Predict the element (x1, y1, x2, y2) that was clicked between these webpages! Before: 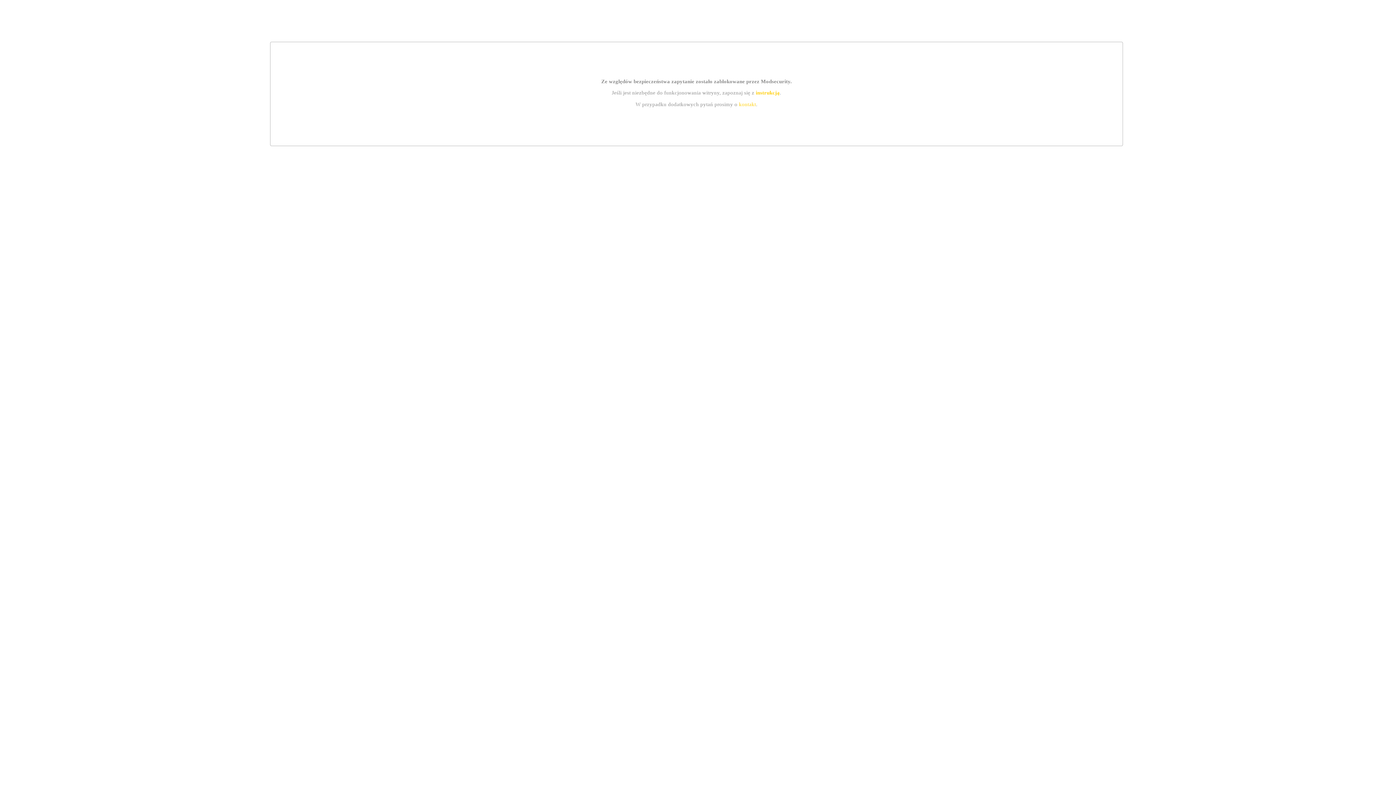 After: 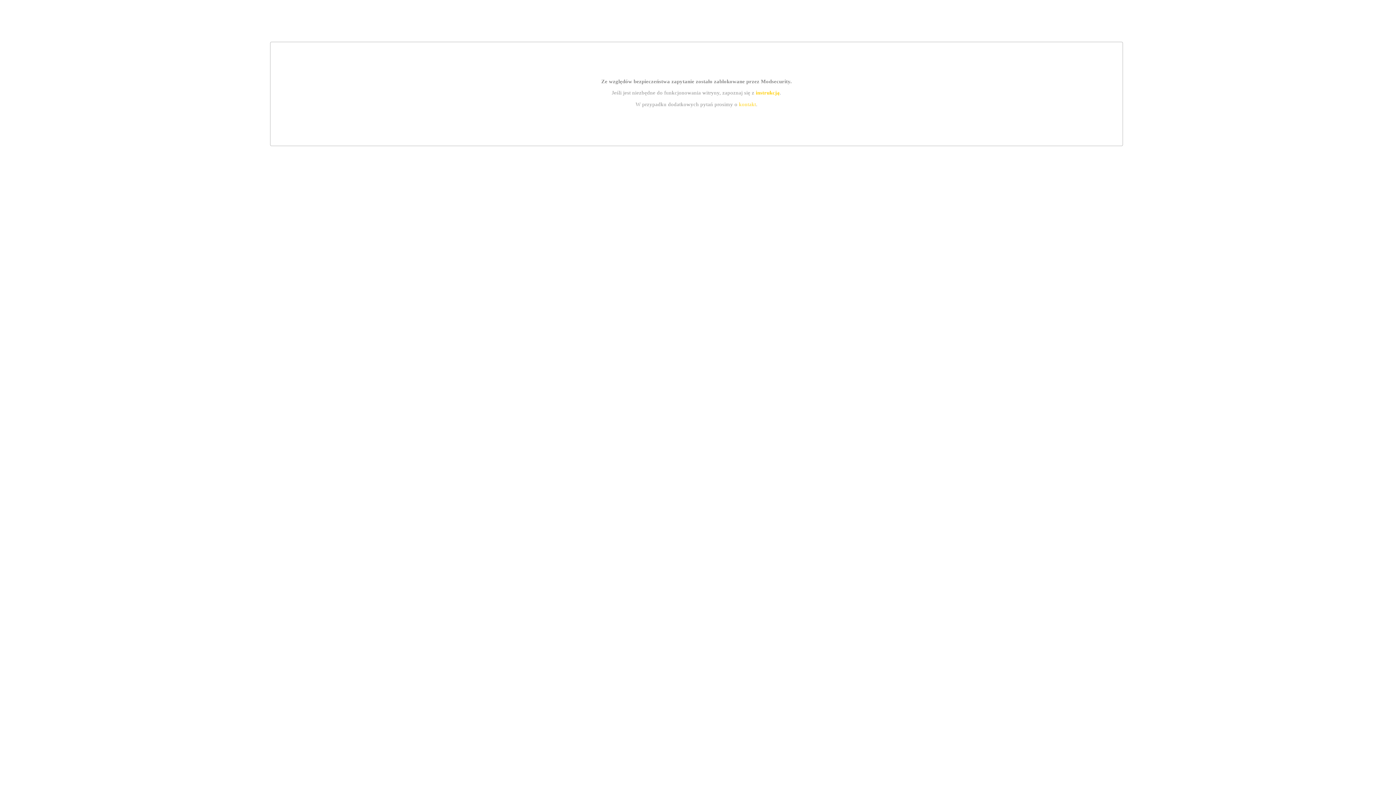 Action: bbox: (755, 89, 779, 95) label: instrukcją